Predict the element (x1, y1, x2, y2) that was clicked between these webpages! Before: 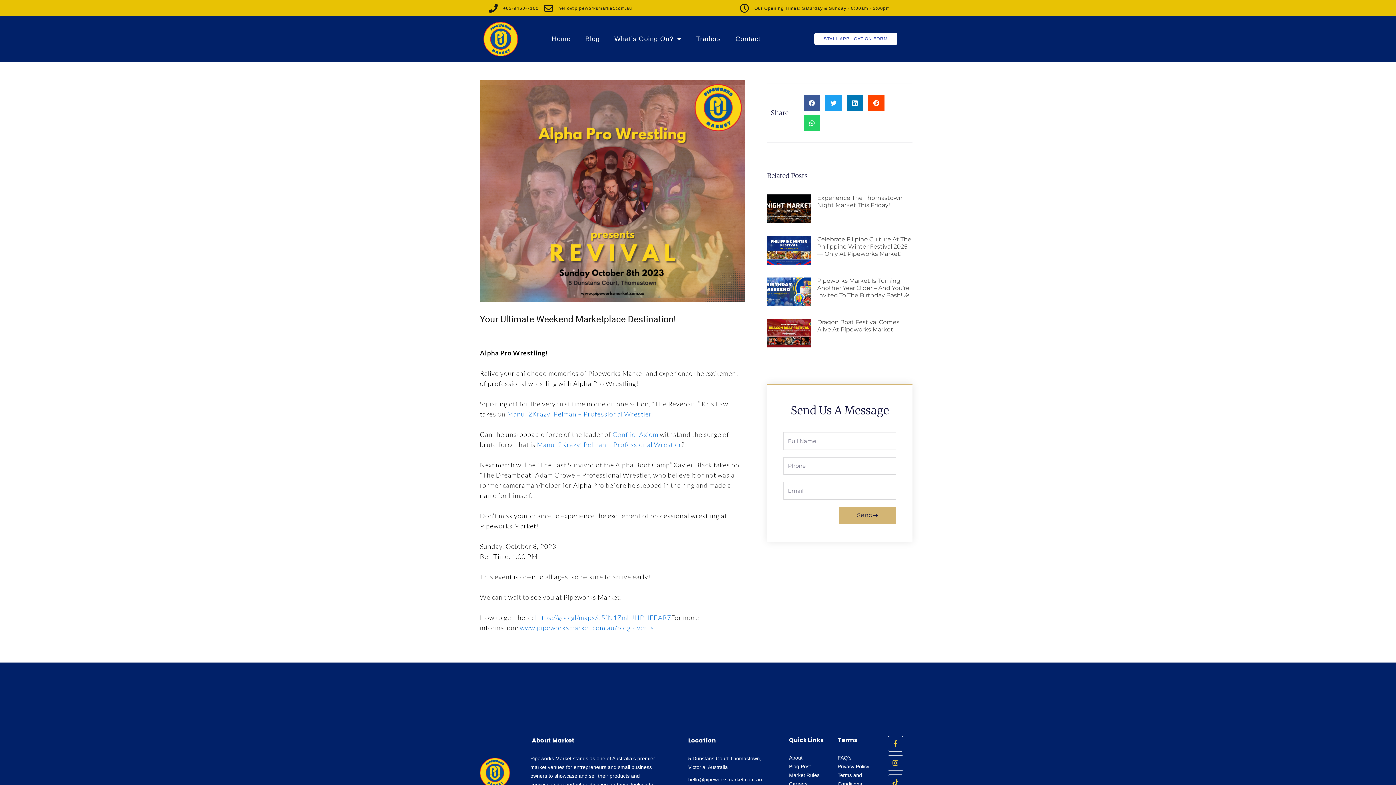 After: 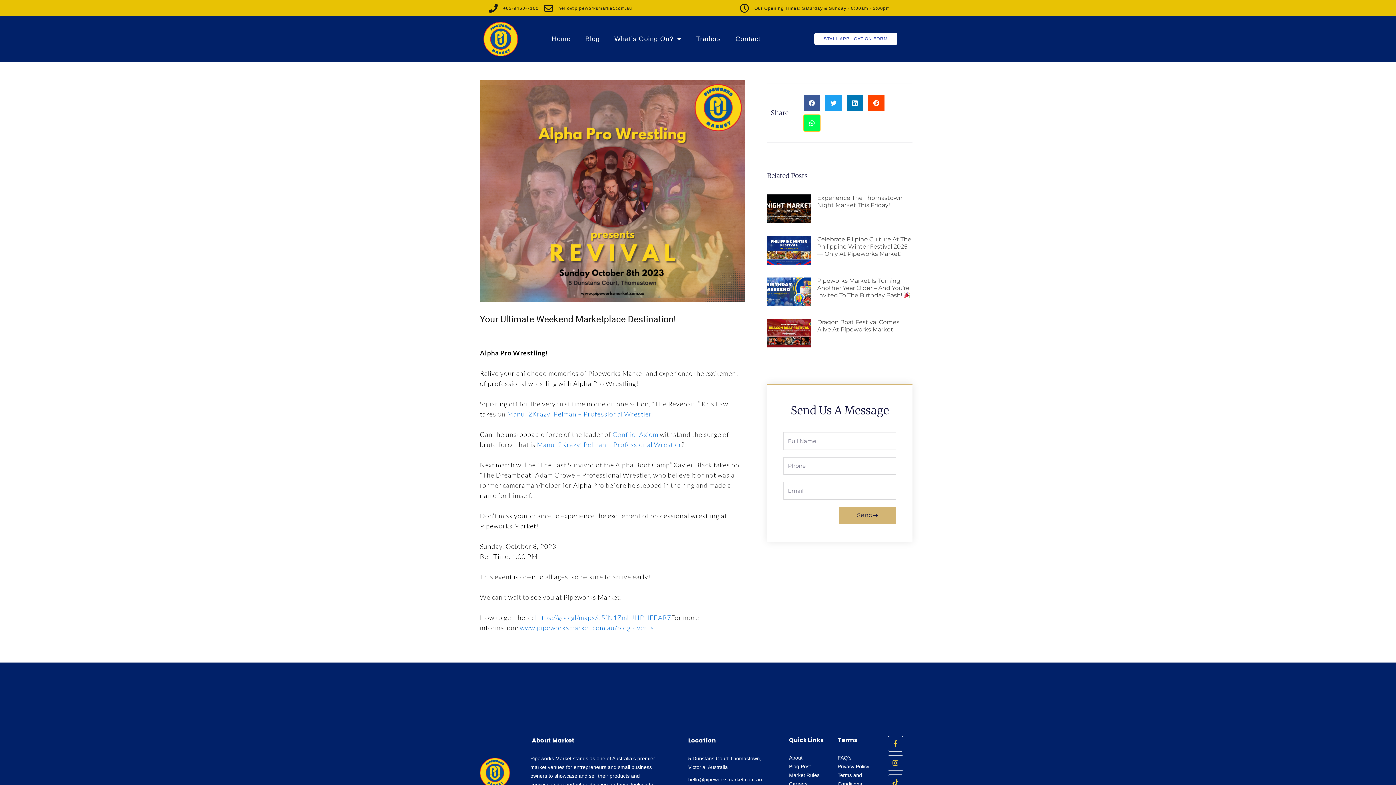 Action: label: Share on whatsapp bbox: (804, 114, 820, 131)